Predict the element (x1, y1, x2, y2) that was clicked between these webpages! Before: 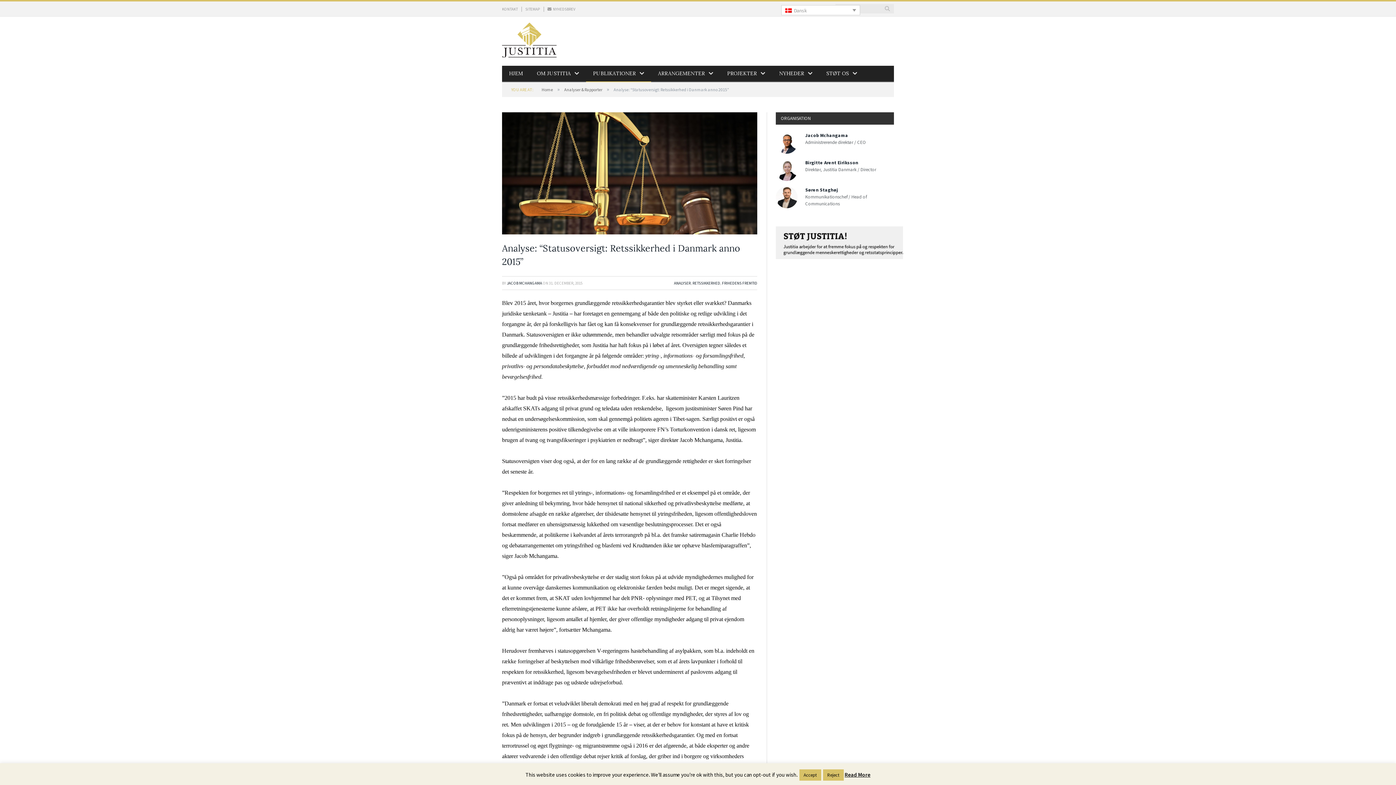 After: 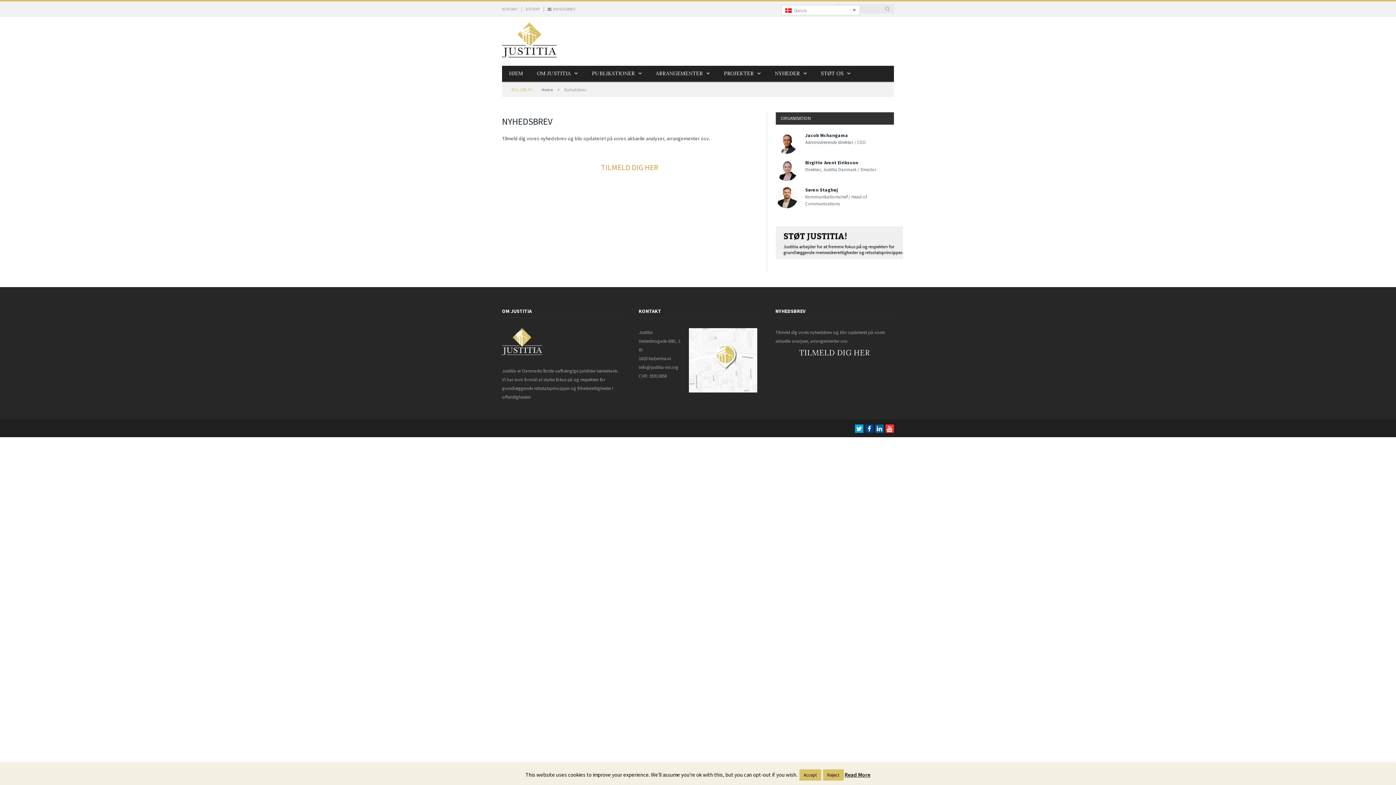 Action: label:   NYHEDSBREV bbox: (547, 6, 575, 11)